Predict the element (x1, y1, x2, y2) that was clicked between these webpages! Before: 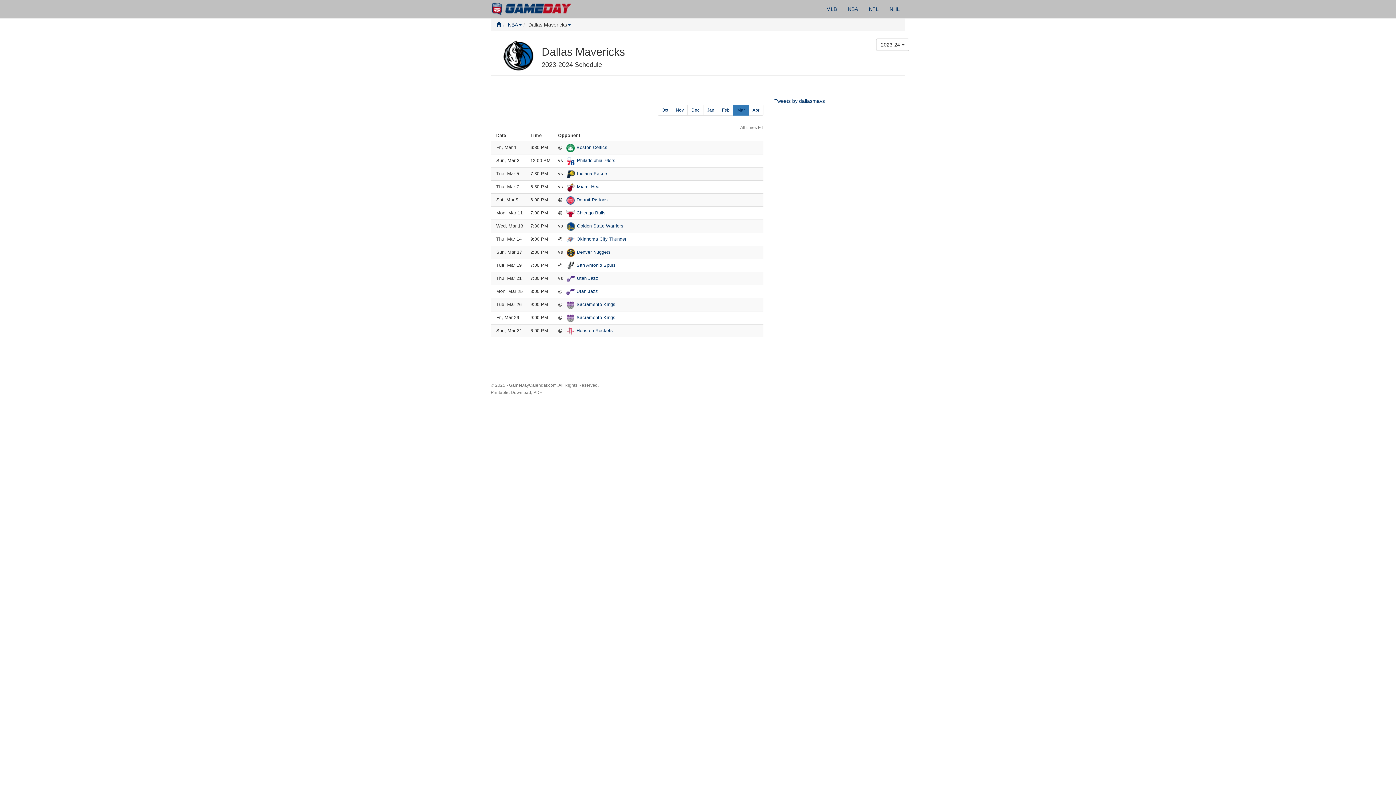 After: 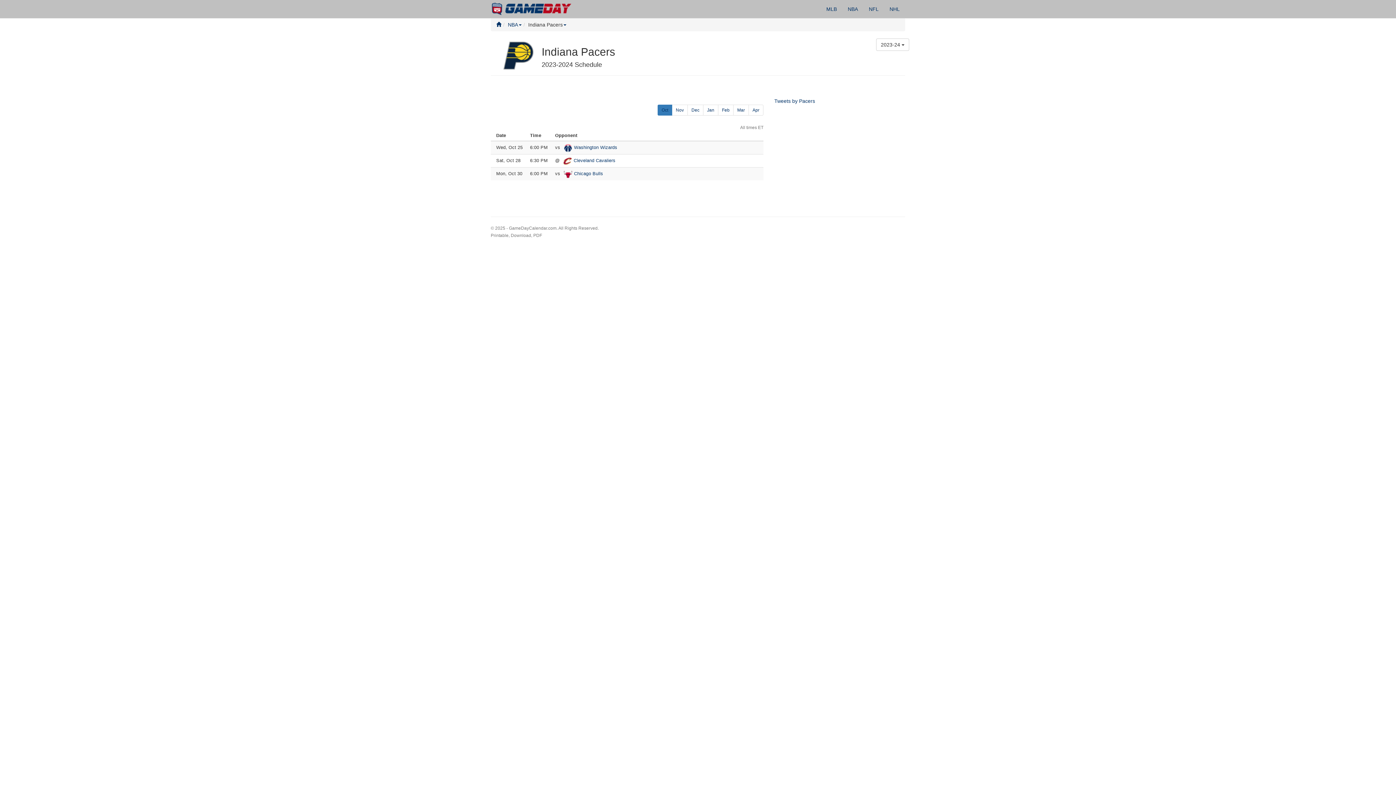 Action: label: Indiana Pacers bbox: (566, 171, 608, 176)